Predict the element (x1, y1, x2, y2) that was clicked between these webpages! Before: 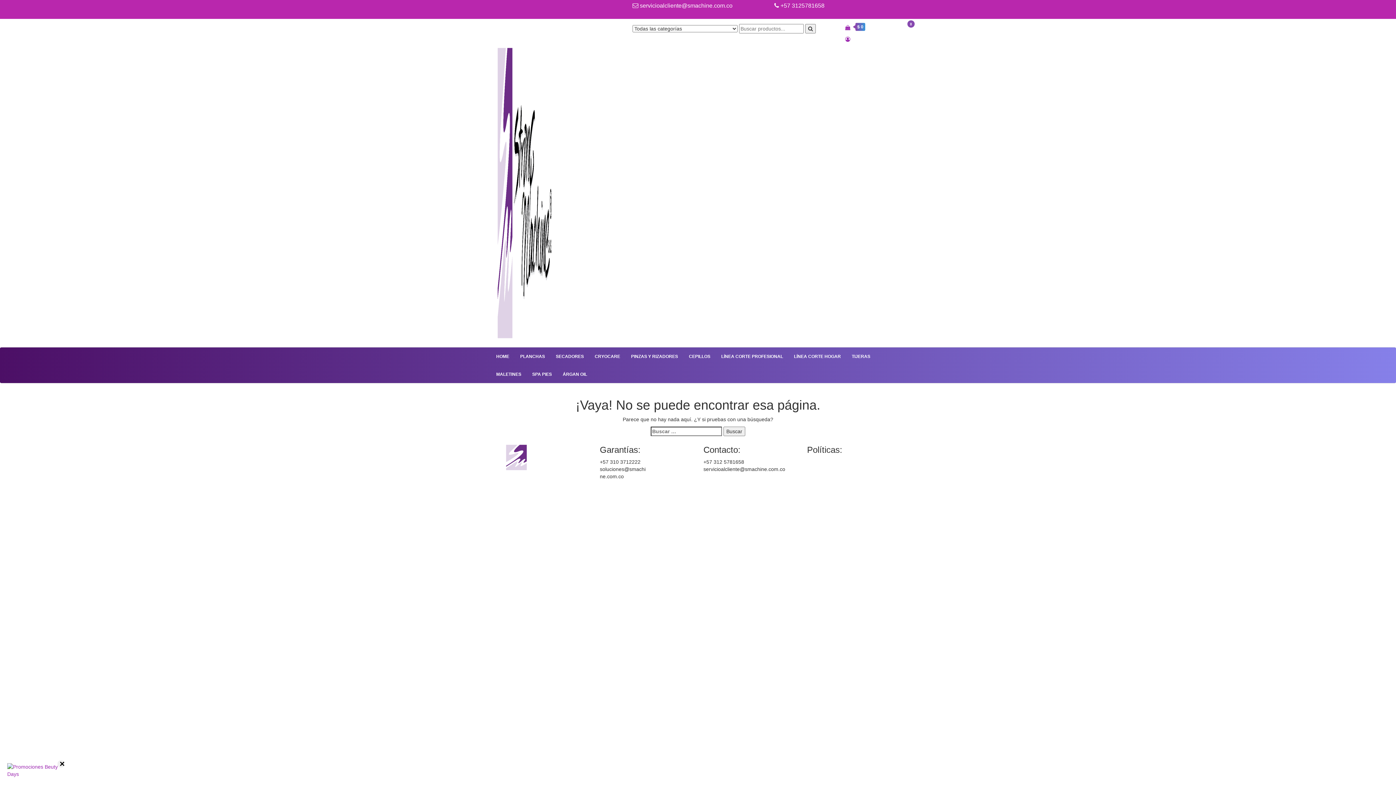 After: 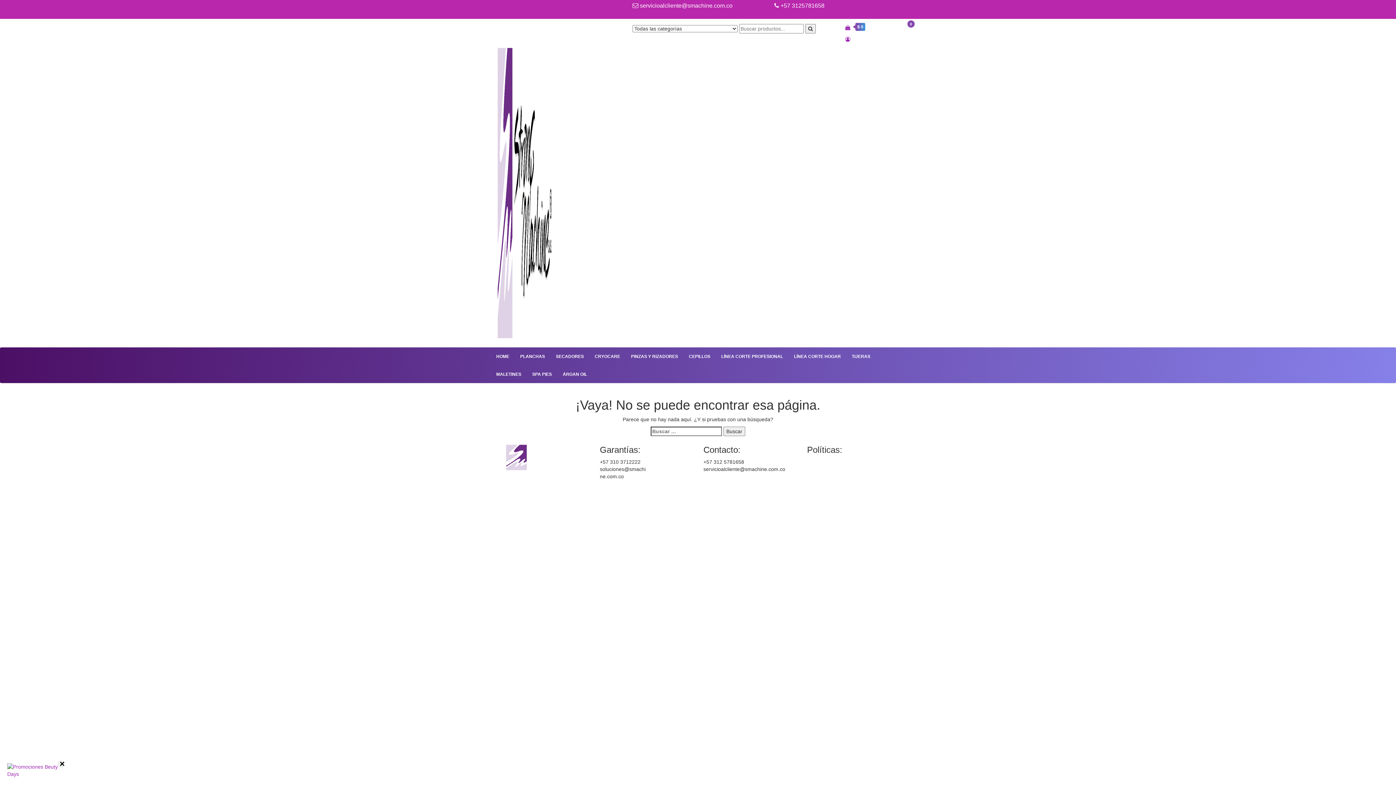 Action: label: Políticas de Devoluciones bbox: (807, 473, 866, 479)